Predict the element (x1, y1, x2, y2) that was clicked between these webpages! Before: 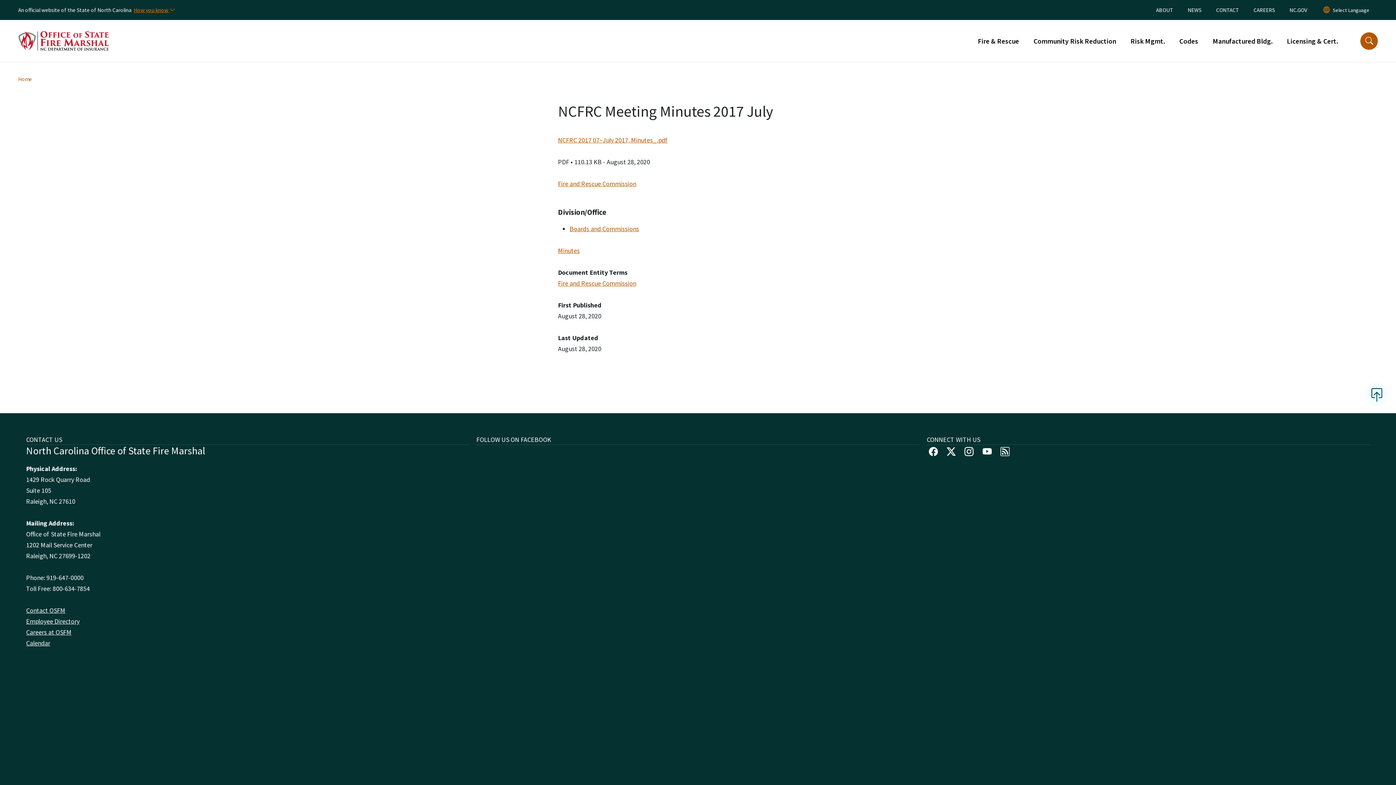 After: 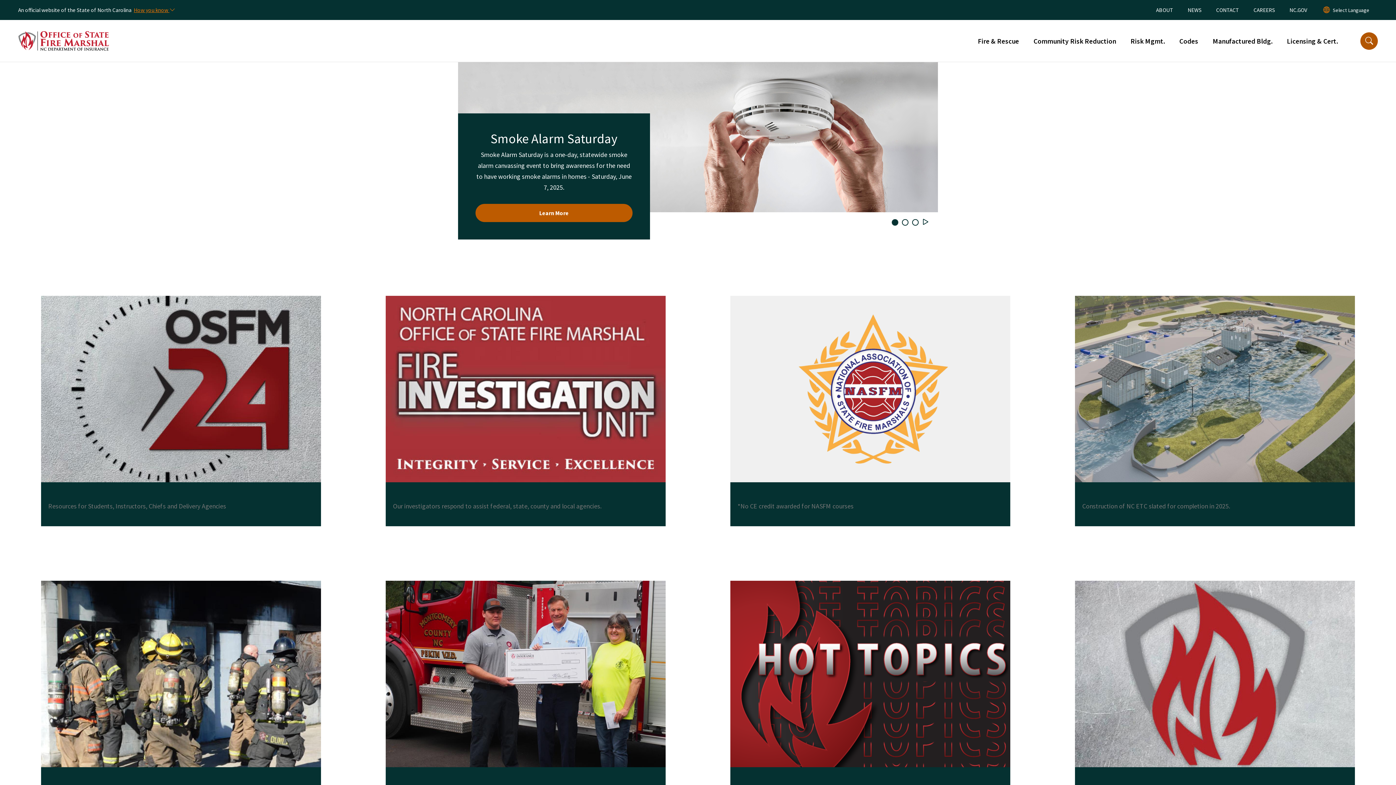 Action: bbox: (0, 23, 111, 36)